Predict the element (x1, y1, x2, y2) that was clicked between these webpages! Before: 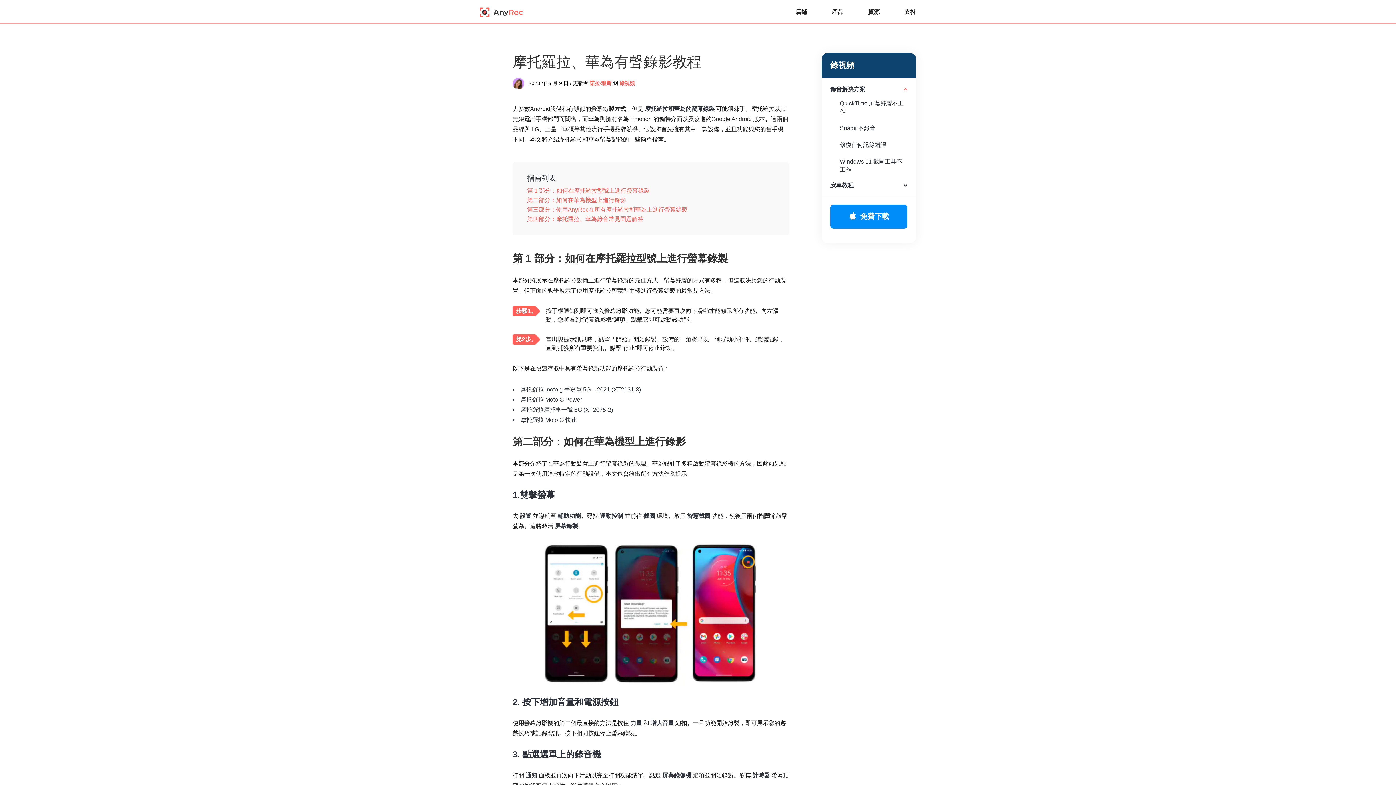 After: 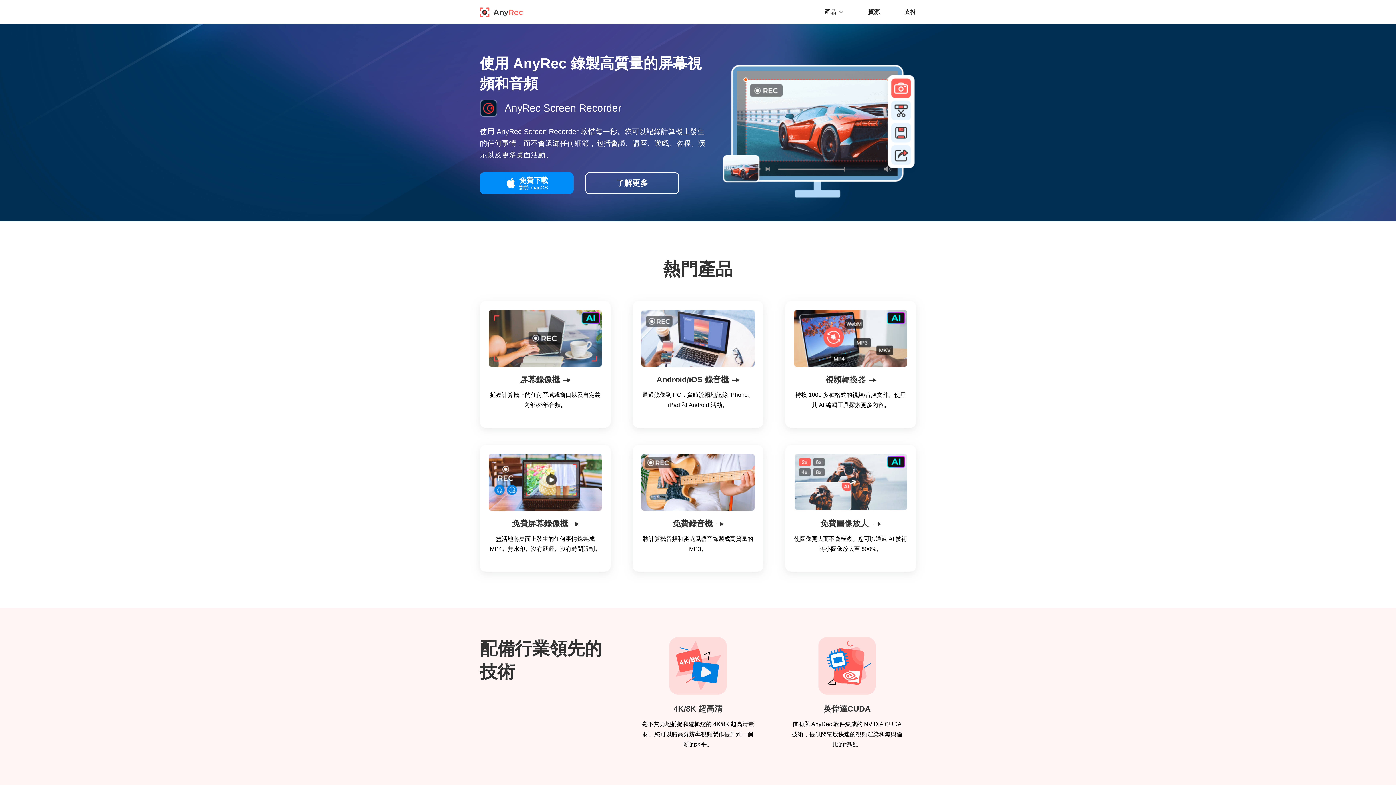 Action: bbox: (480, 0, 523, 24)